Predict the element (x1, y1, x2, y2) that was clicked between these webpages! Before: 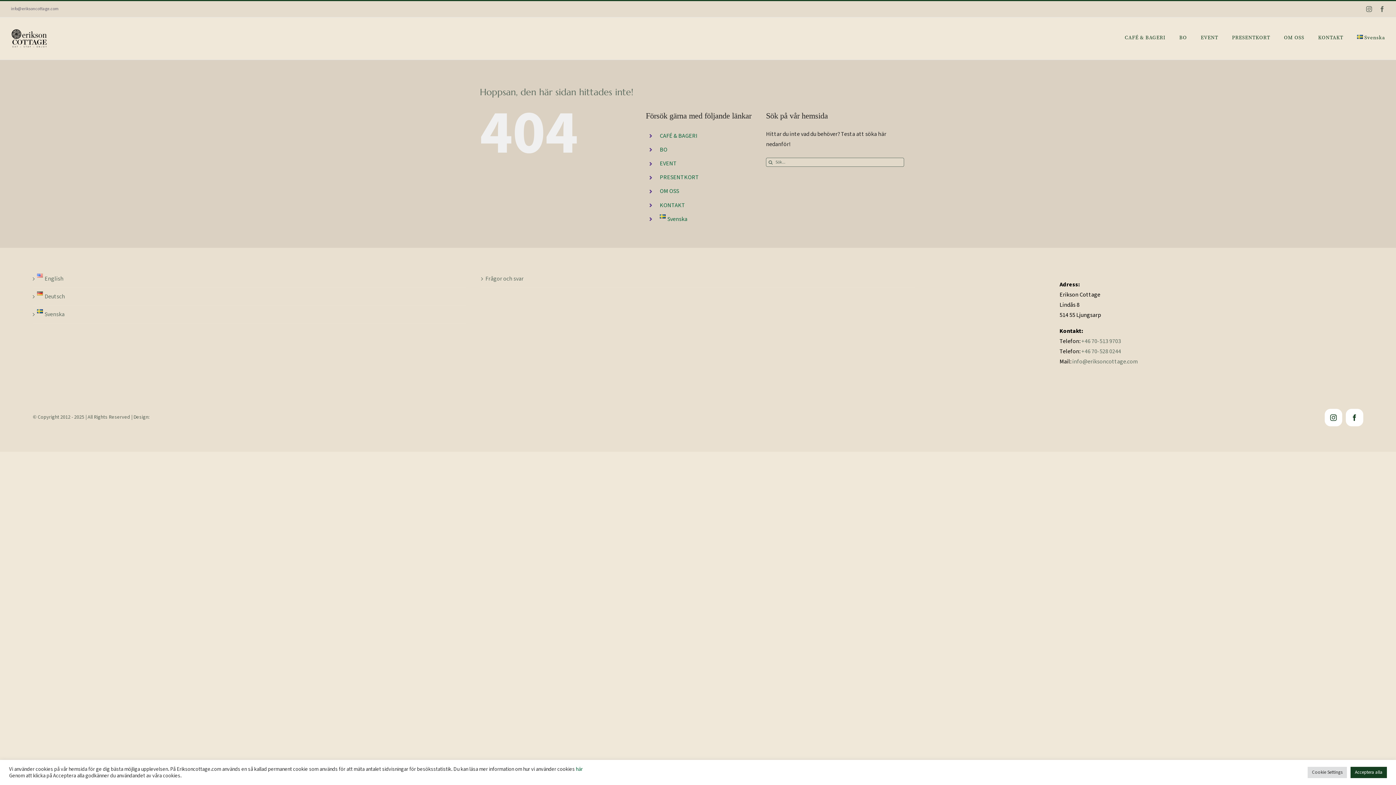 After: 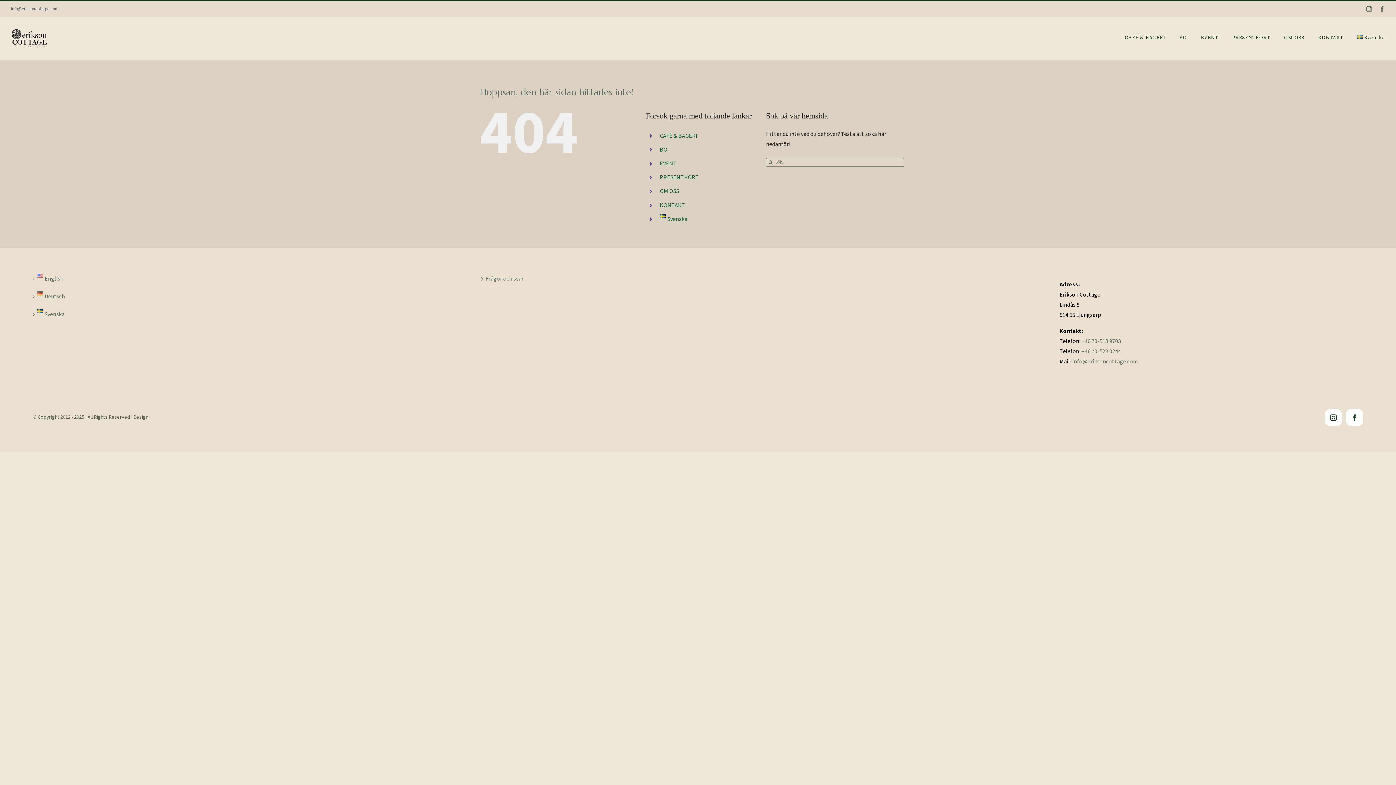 Action: label: Acceptera alla bbox: (1350, 767, 1387, 778)